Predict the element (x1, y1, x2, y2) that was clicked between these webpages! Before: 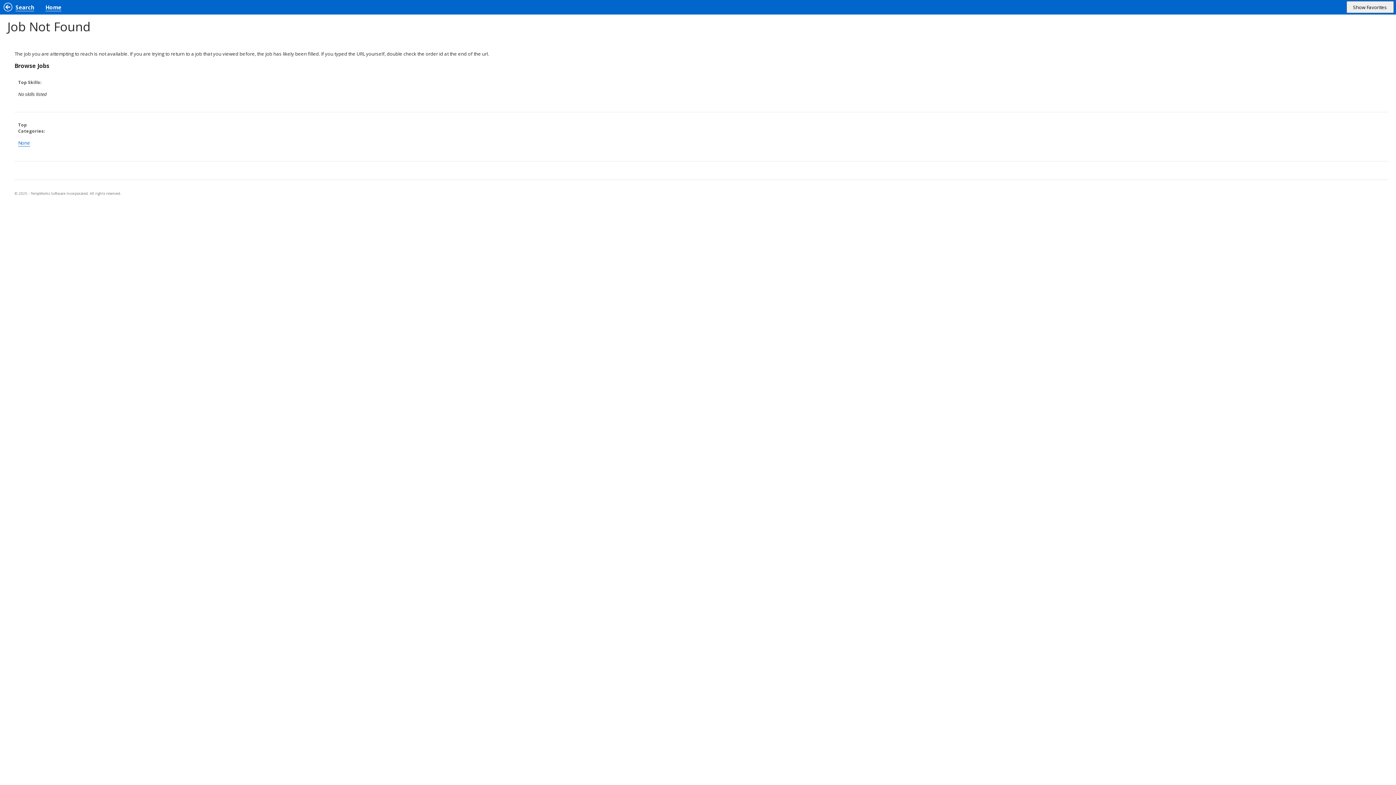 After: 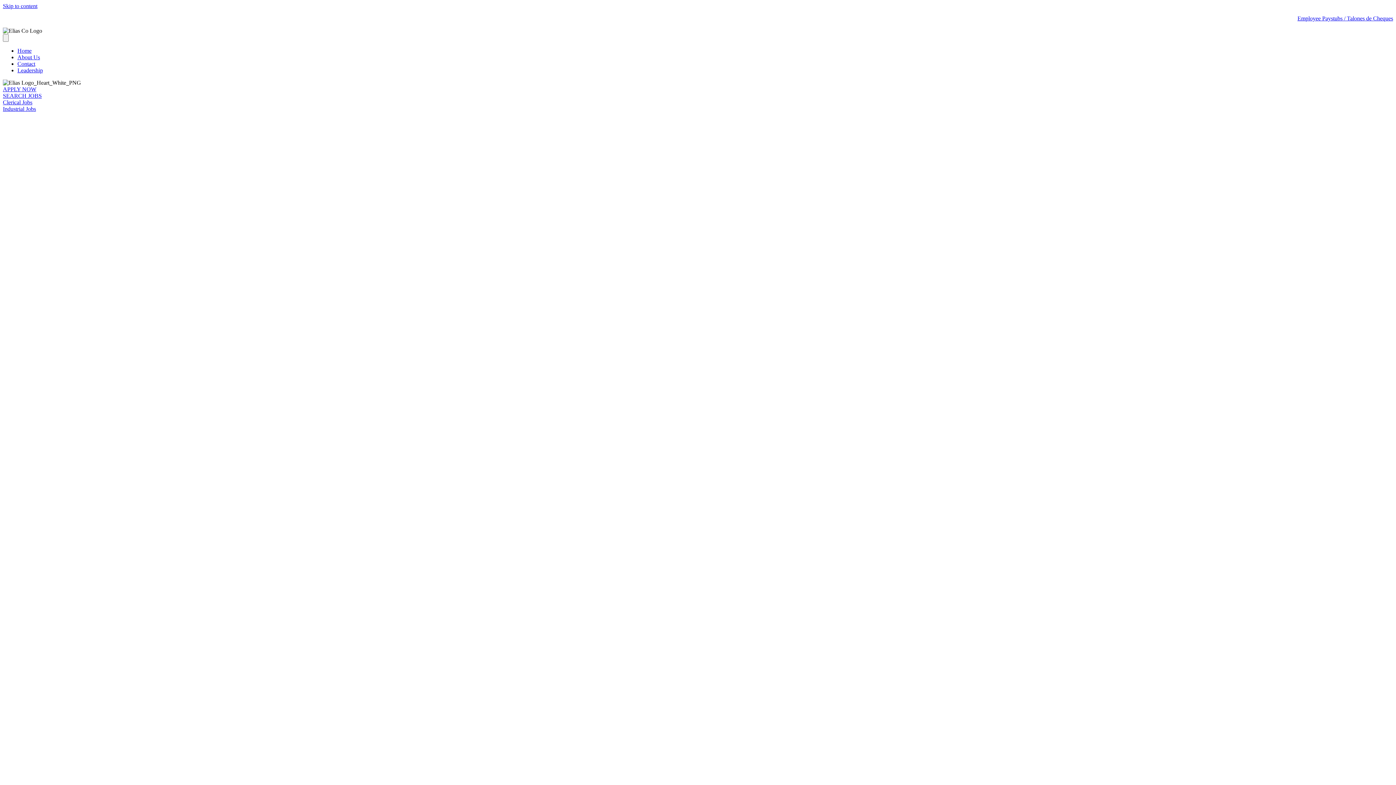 Action: label: Home bbox: (40, 0, 61, 15)